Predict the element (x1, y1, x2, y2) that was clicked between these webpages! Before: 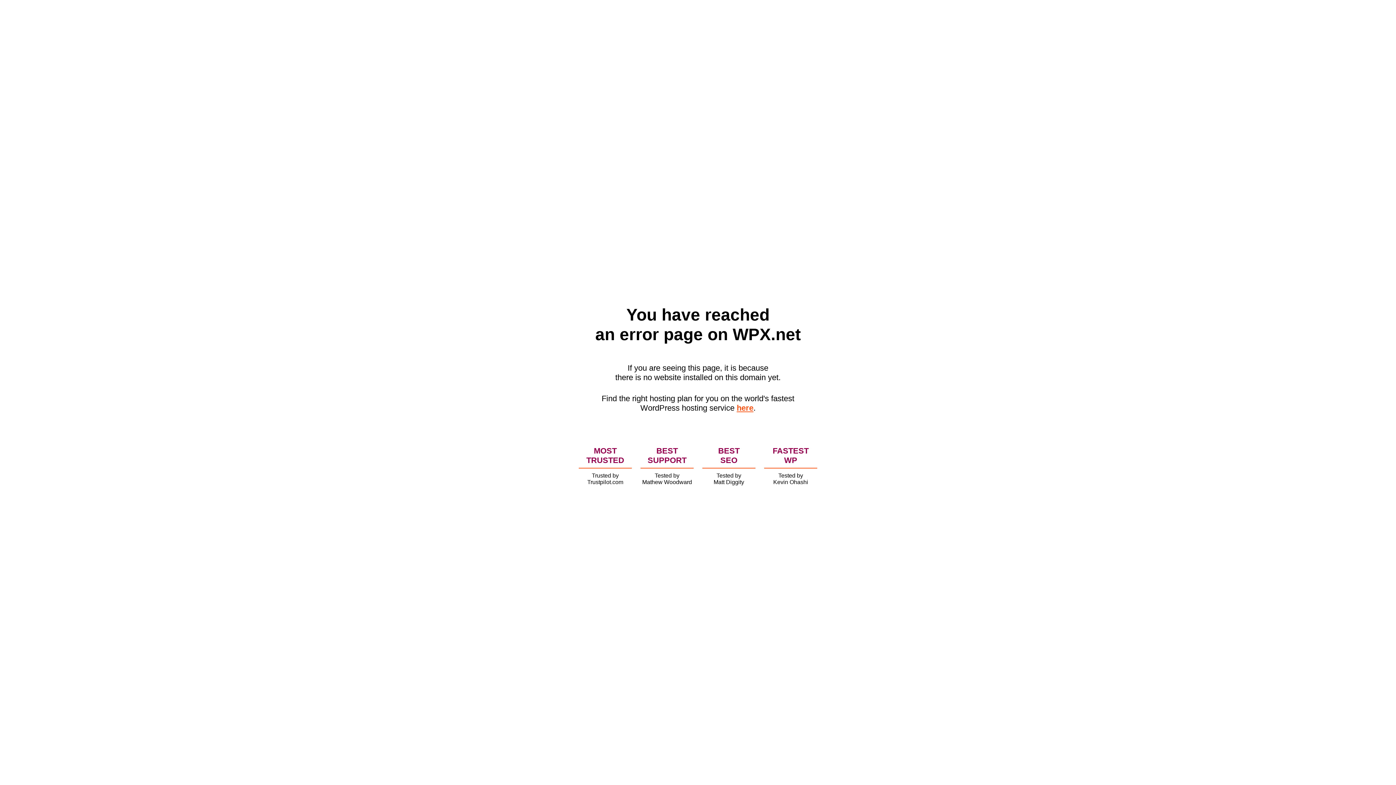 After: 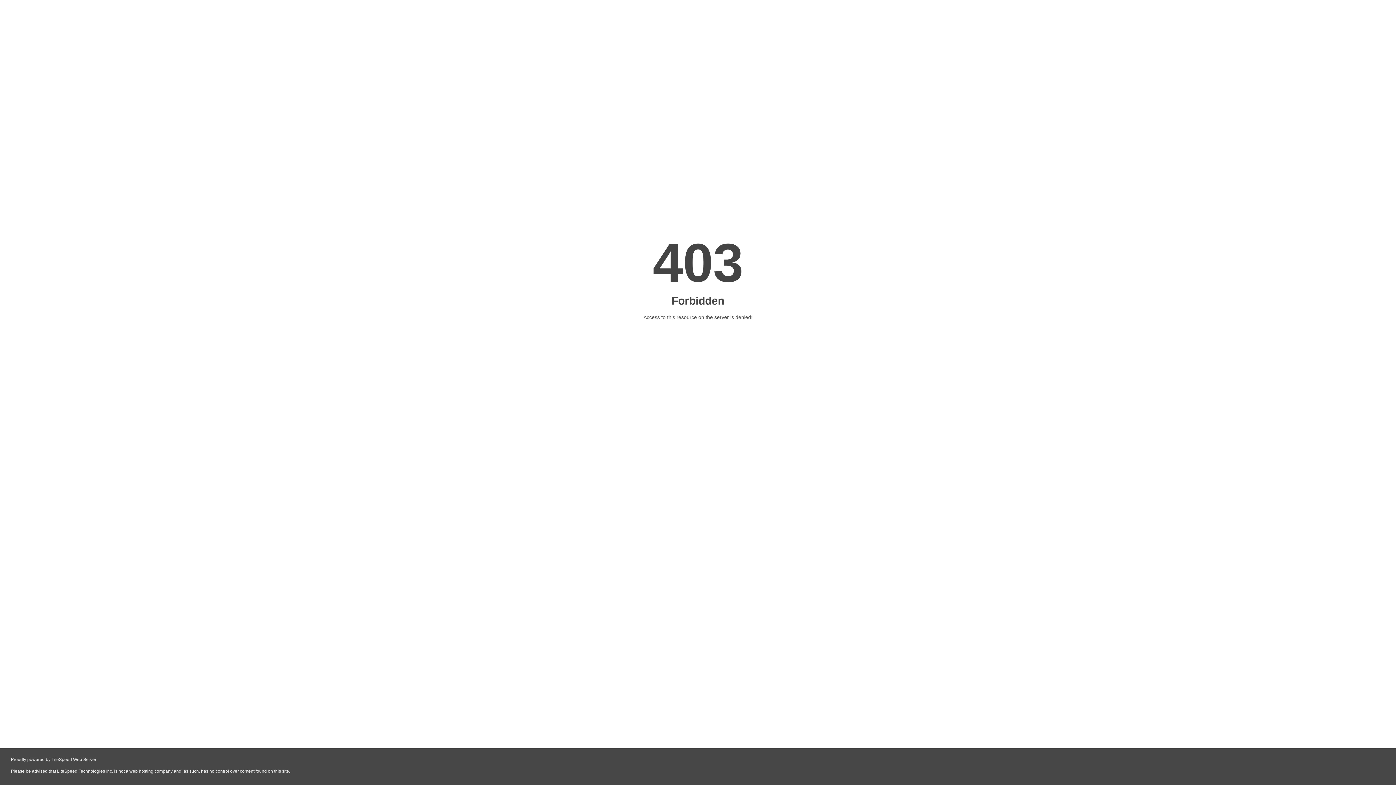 Action: label: here bbox: (736, 403, 753, 412)